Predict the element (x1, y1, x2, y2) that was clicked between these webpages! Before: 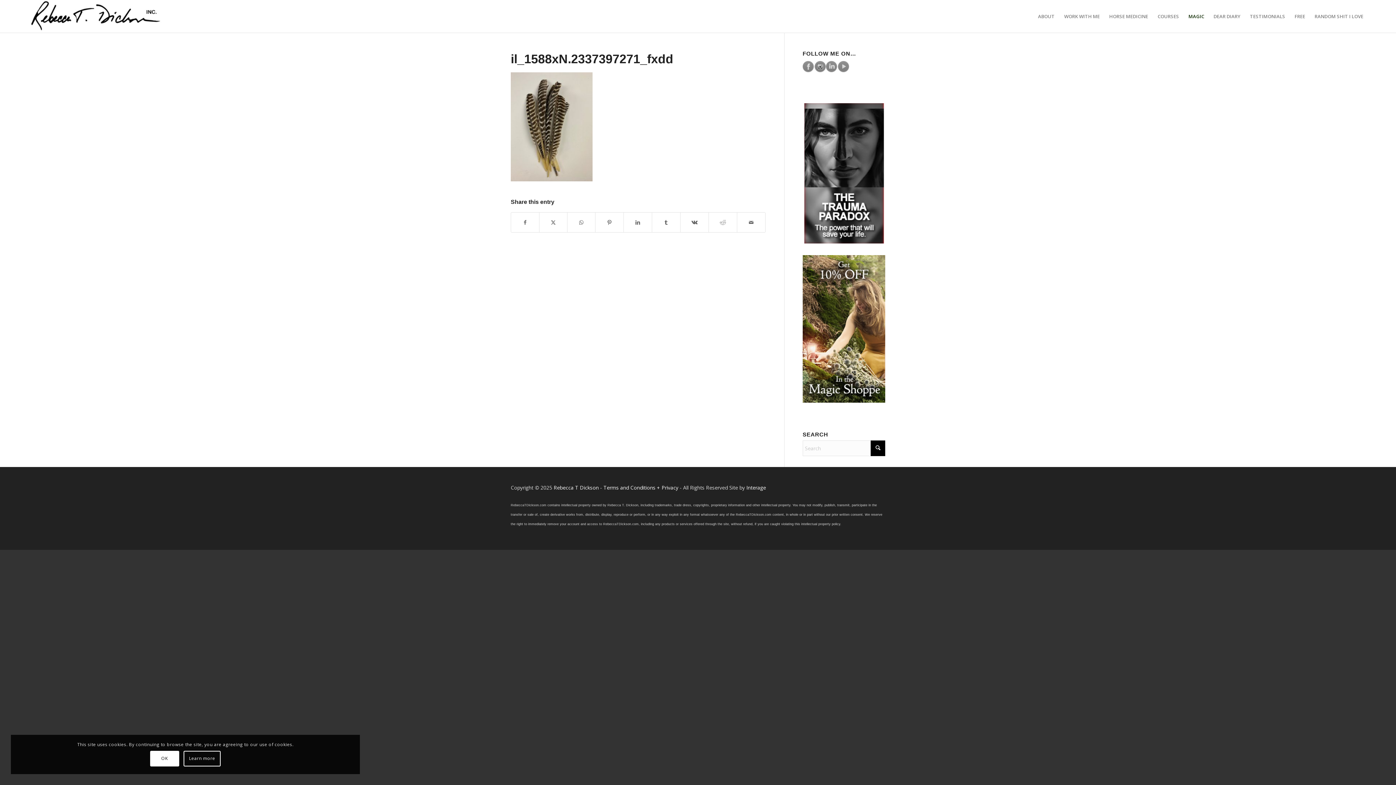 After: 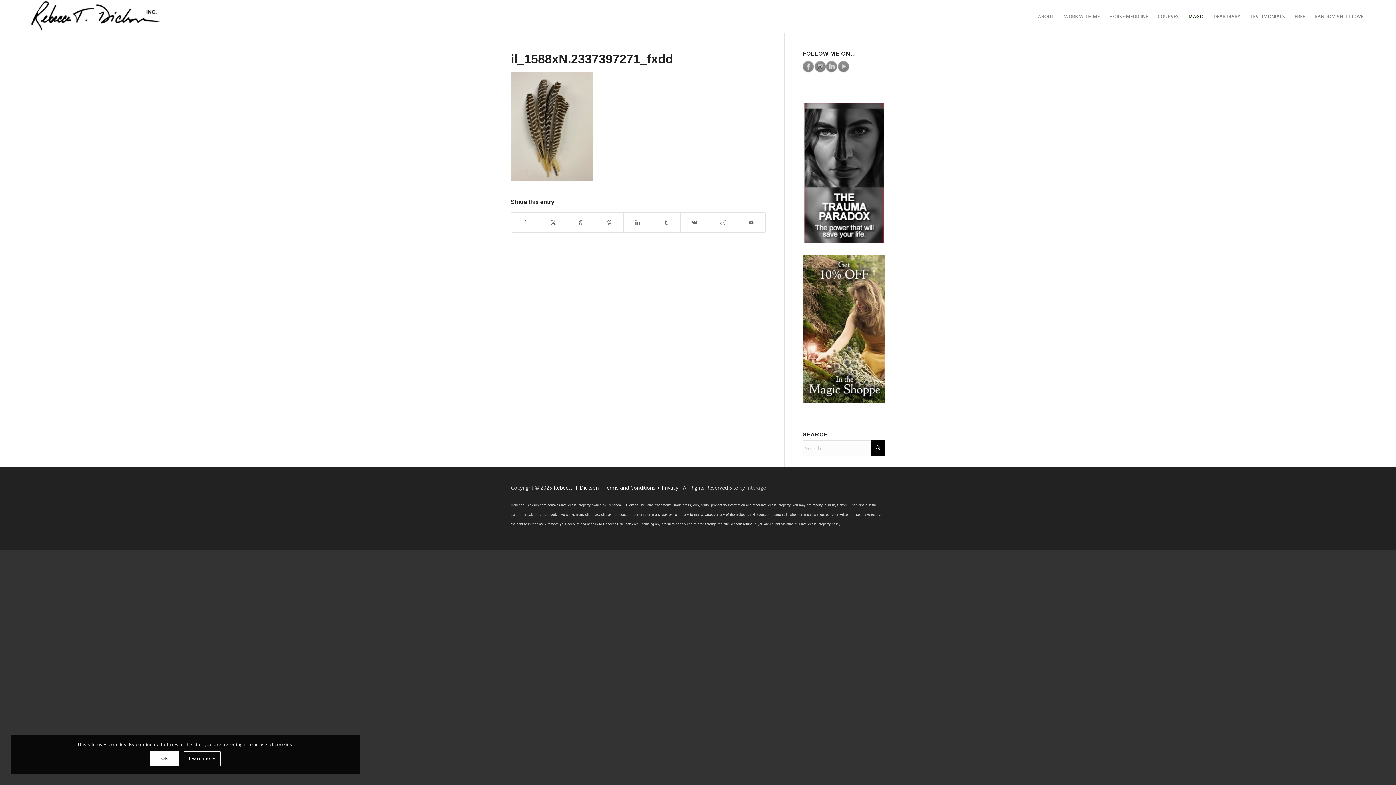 Action: label: Interage bbox: (746, 484, 766, 491)